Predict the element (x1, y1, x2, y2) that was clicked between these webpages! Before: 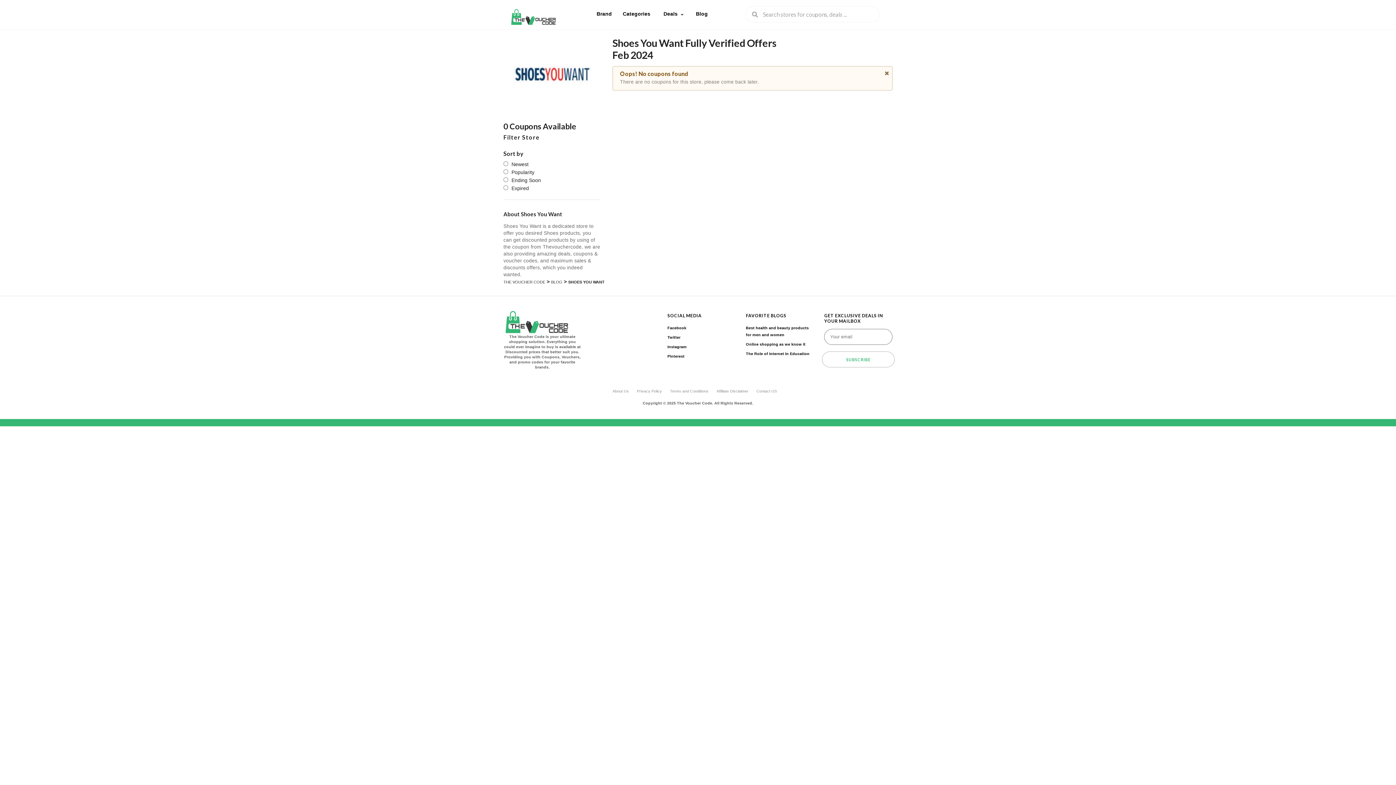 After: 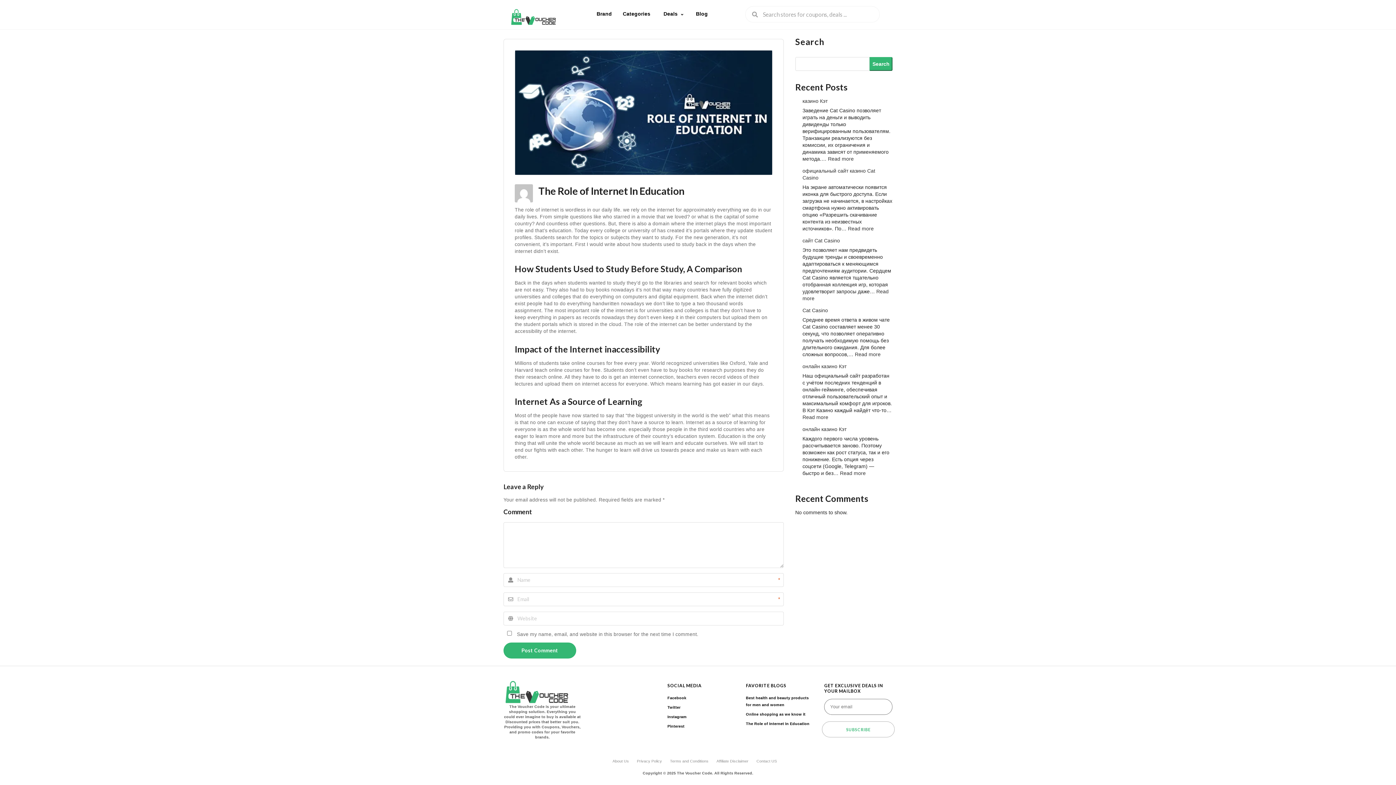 Action: bbox: (746, 349, 814, 358) label: The Role of Internet In Education